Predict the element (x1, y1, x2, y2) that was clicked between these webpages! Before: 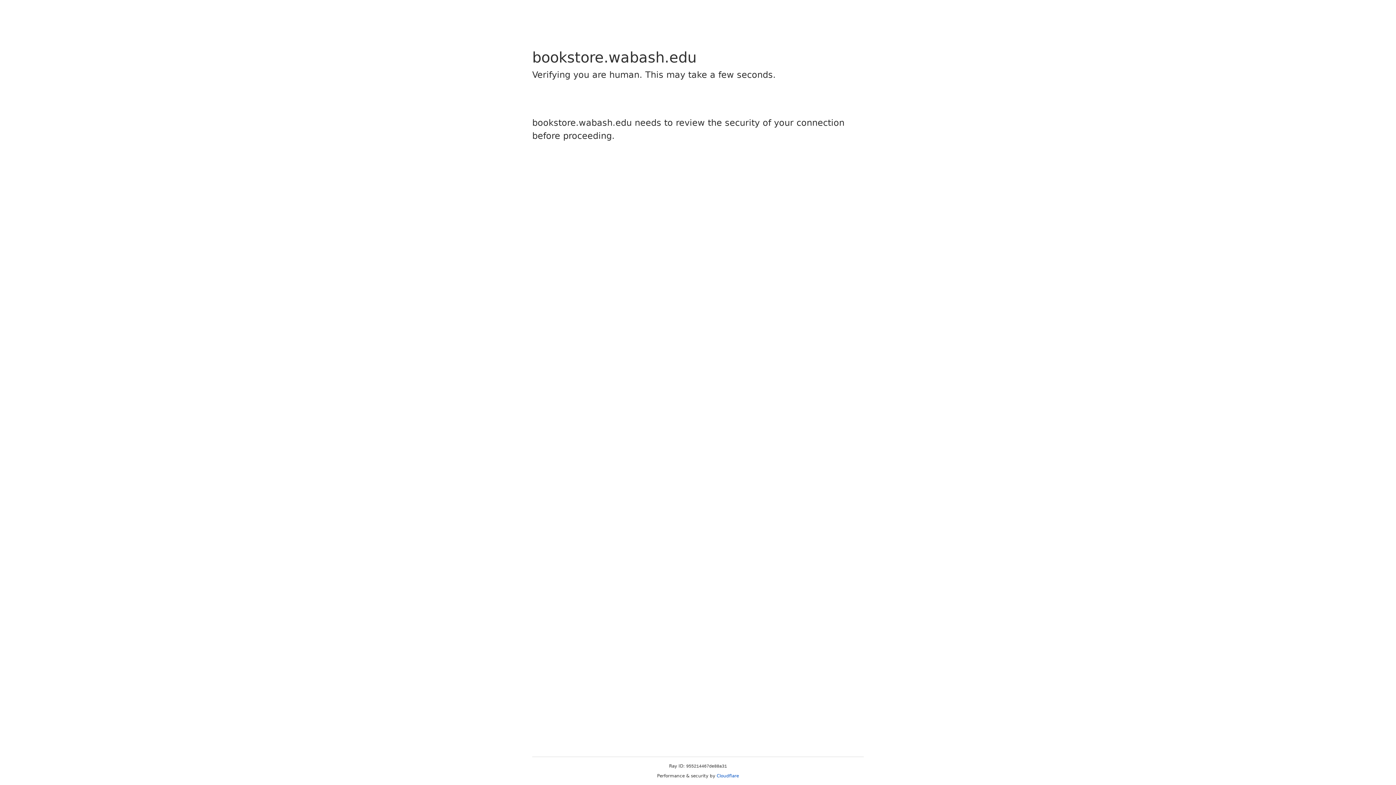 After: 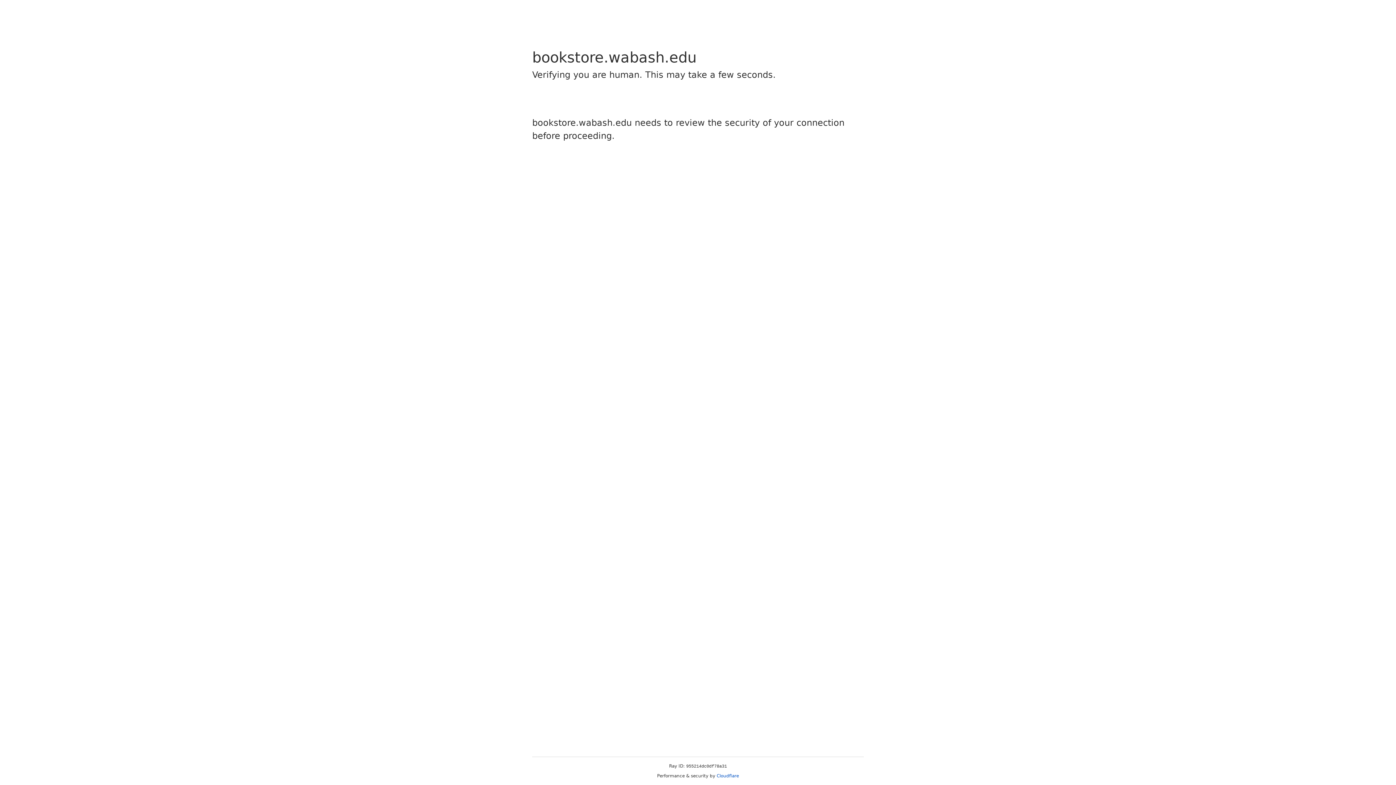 Action: label: Cloudflare bbox: (716, 773, 739, 778)